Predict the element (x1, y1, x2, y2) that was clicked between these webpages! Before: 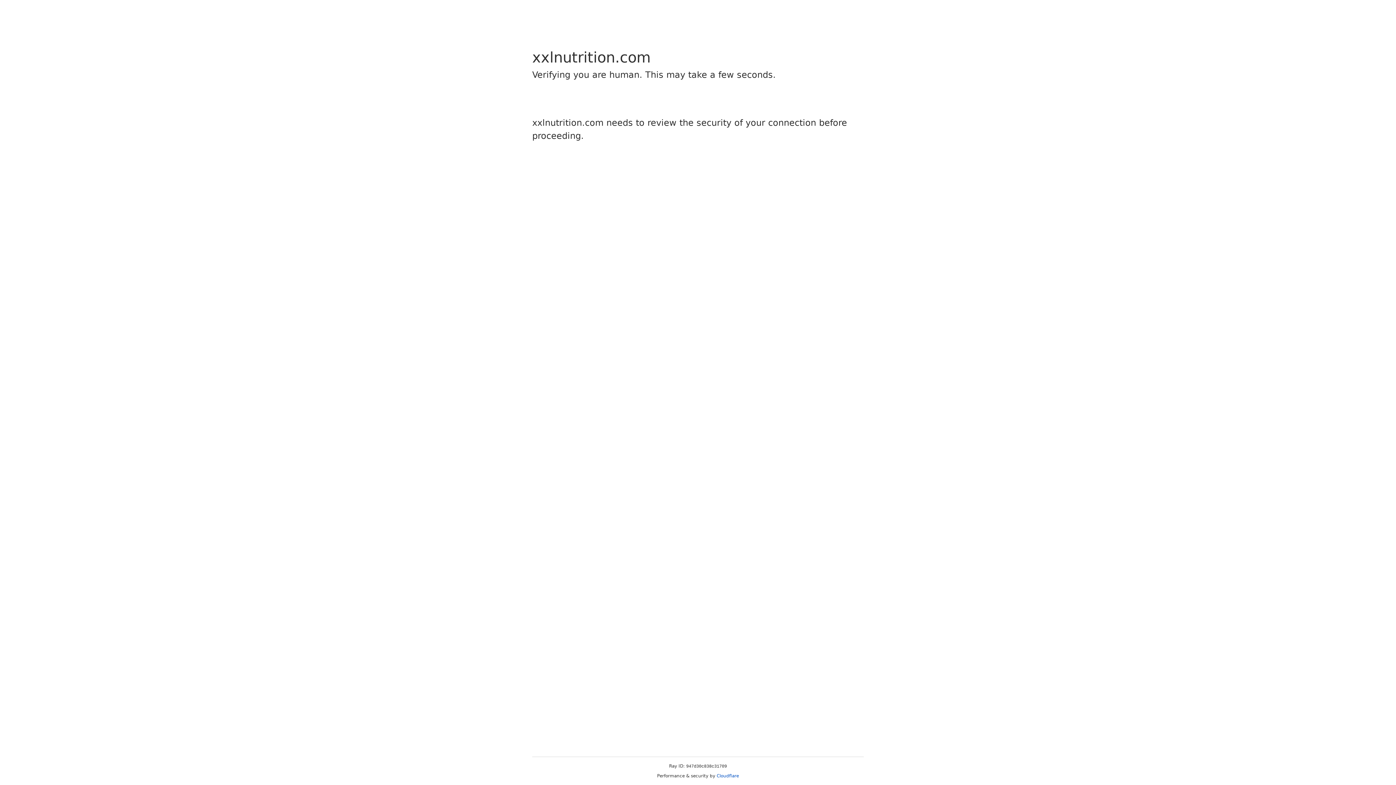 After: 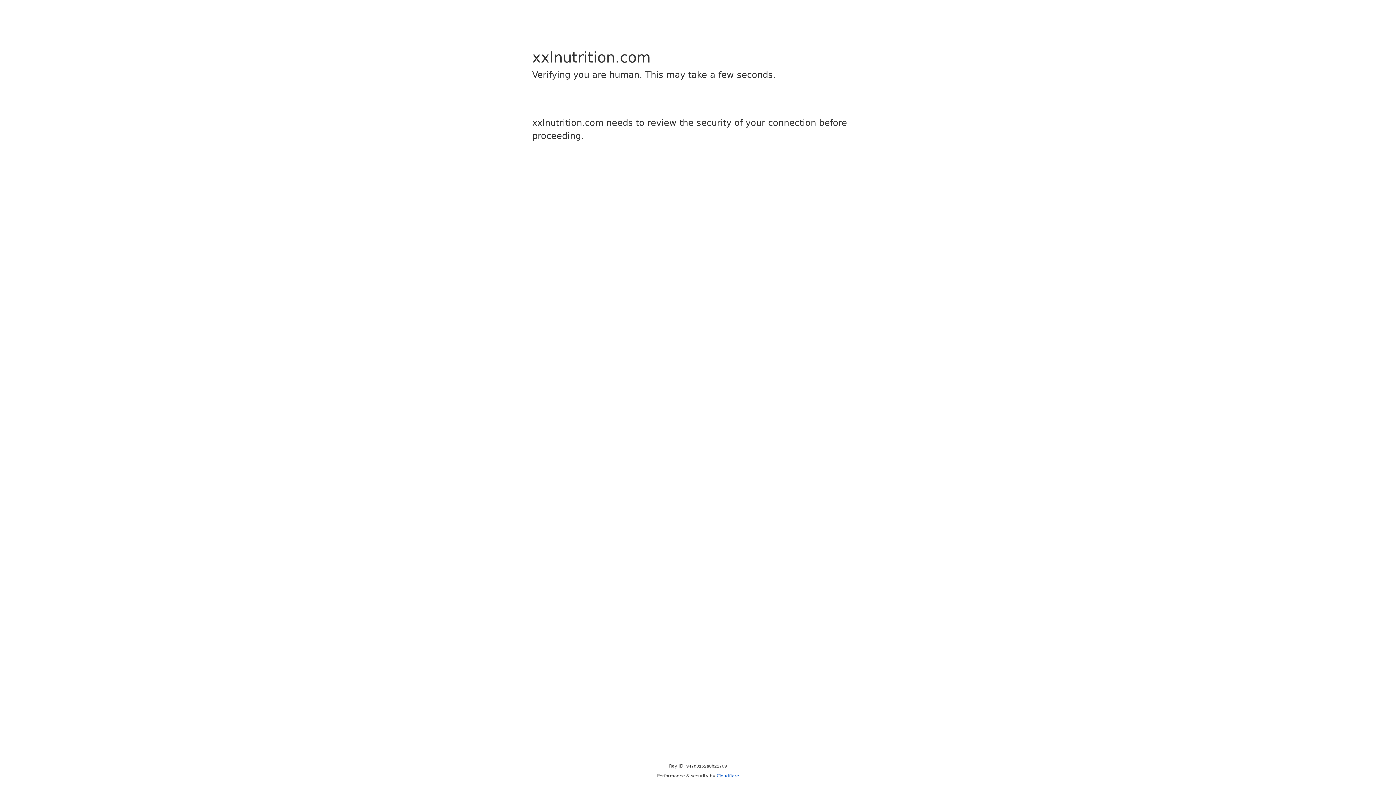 Action: label: Cloudflare bbox: (716, 773, 739, 778)